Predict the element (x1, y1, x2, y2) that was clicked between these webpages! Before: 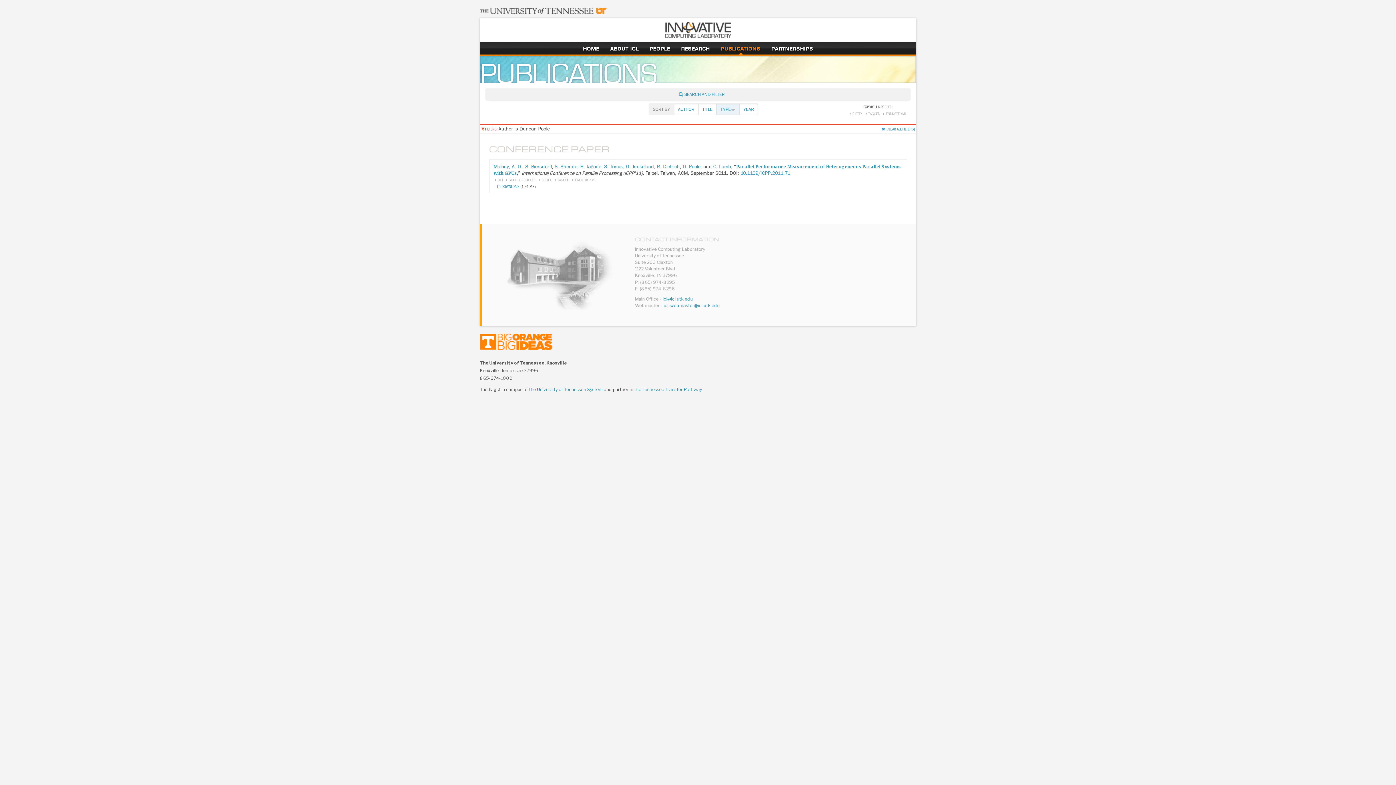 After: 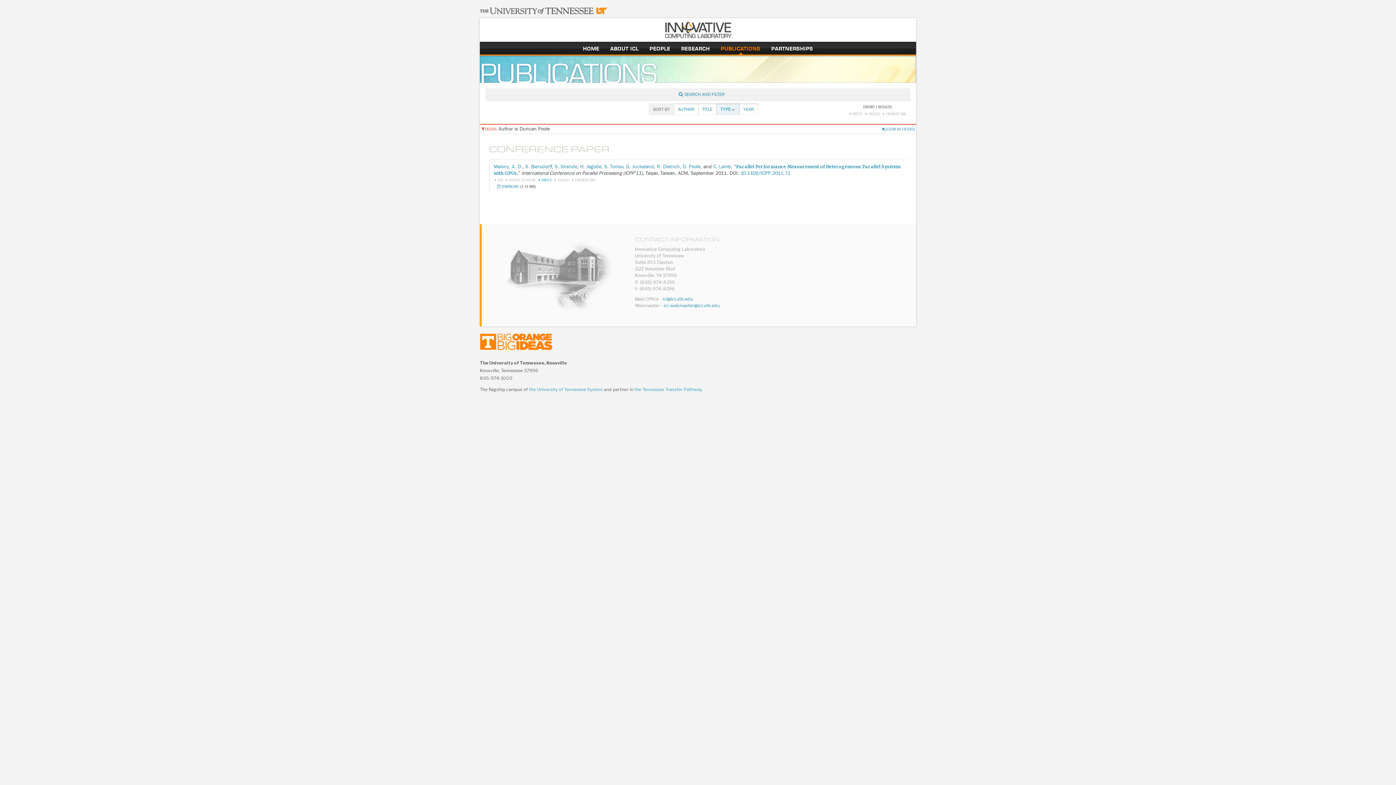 Action: label: BIBTEX bbox: (537, 177, 551, 182)